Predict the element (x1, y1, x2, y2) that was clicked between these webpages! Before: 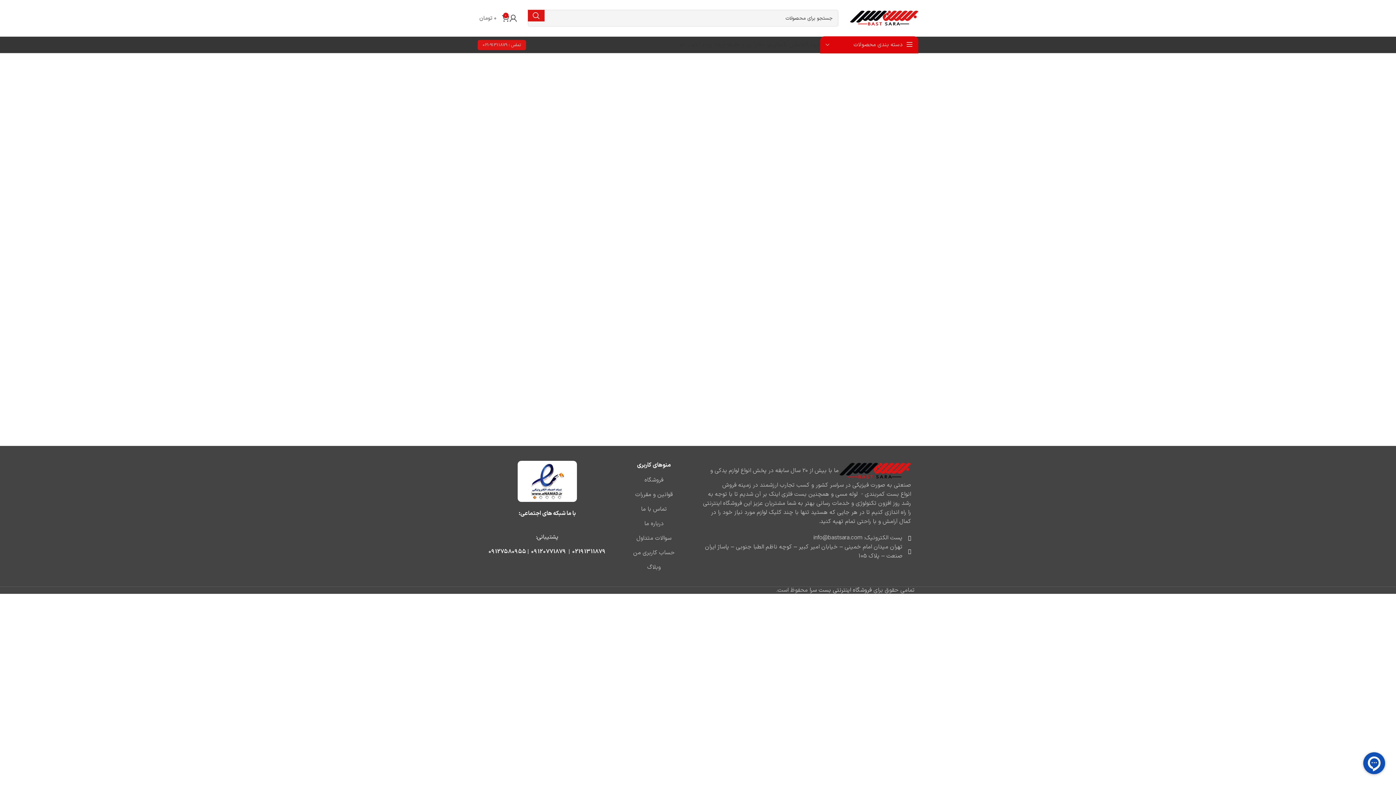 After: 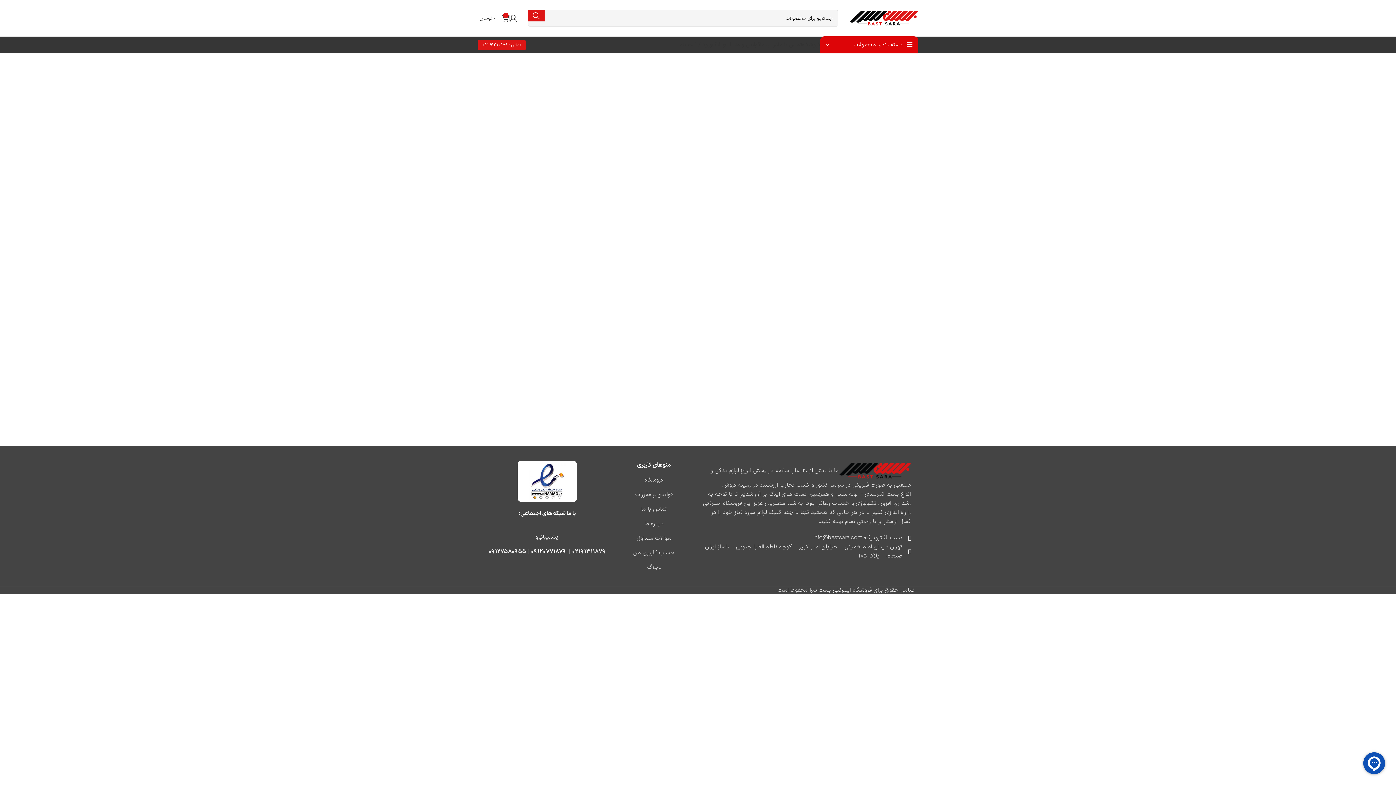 Action: label: 09120771879 bbox: (531, 547, 566, 556)